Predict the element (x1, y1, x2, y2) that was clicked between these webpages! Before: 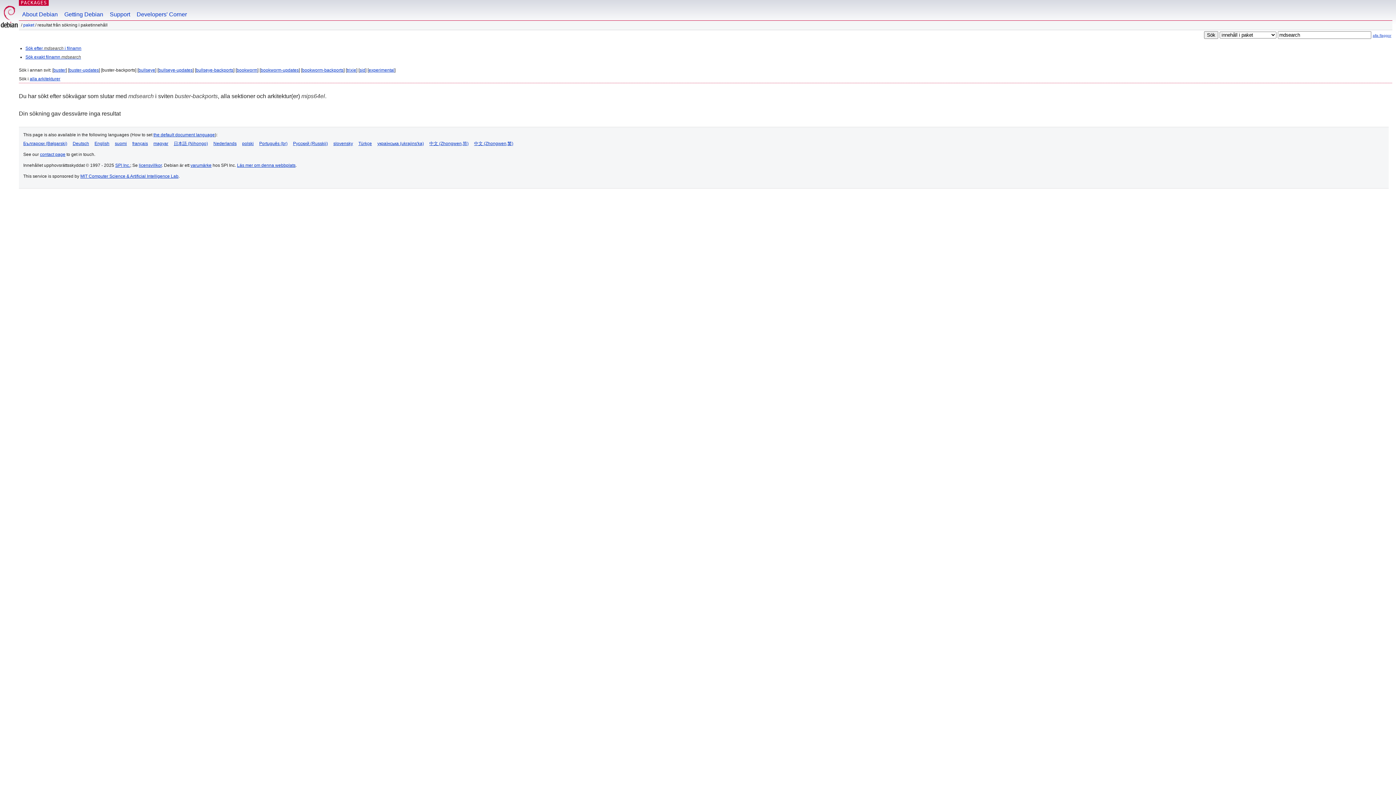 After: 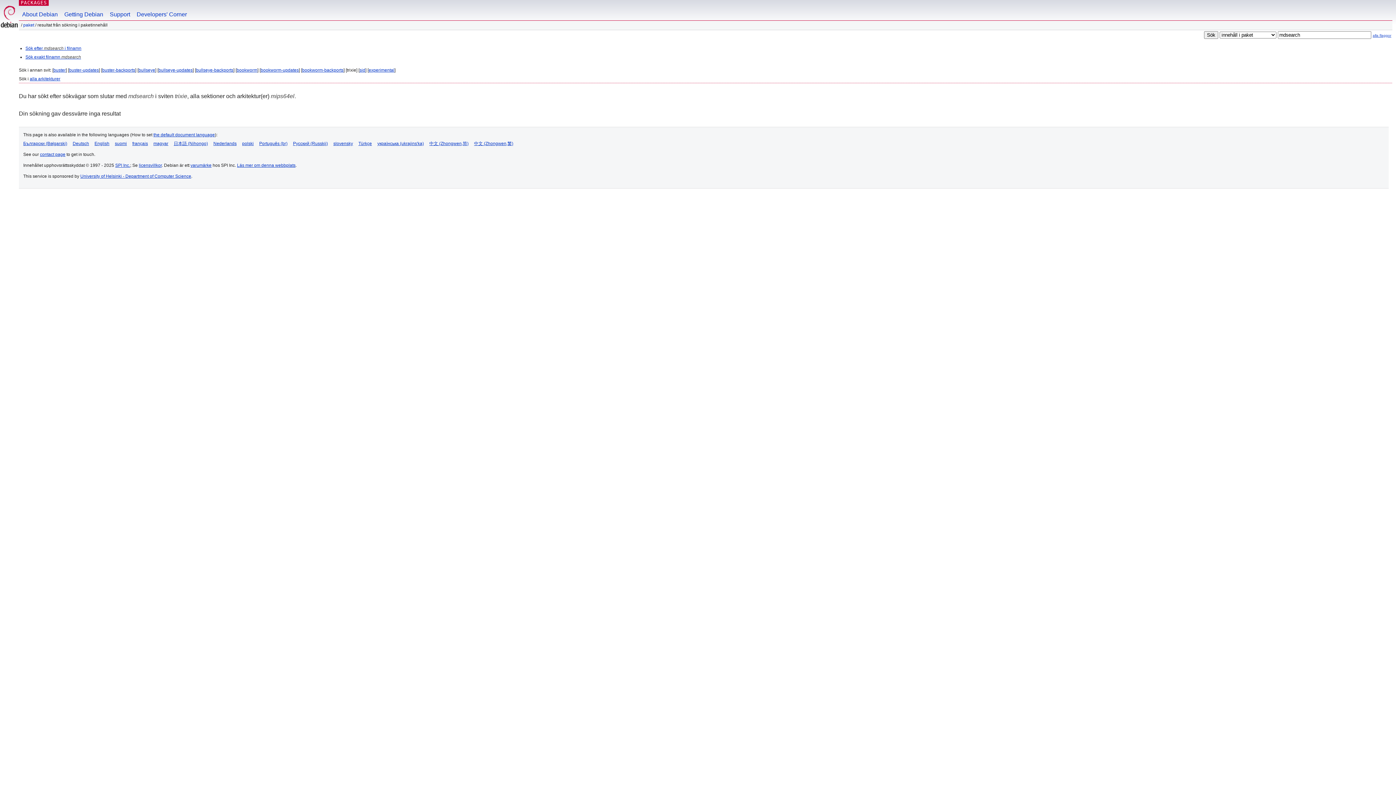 Action: label: trixie bbox: (346, 67, 356, 72)